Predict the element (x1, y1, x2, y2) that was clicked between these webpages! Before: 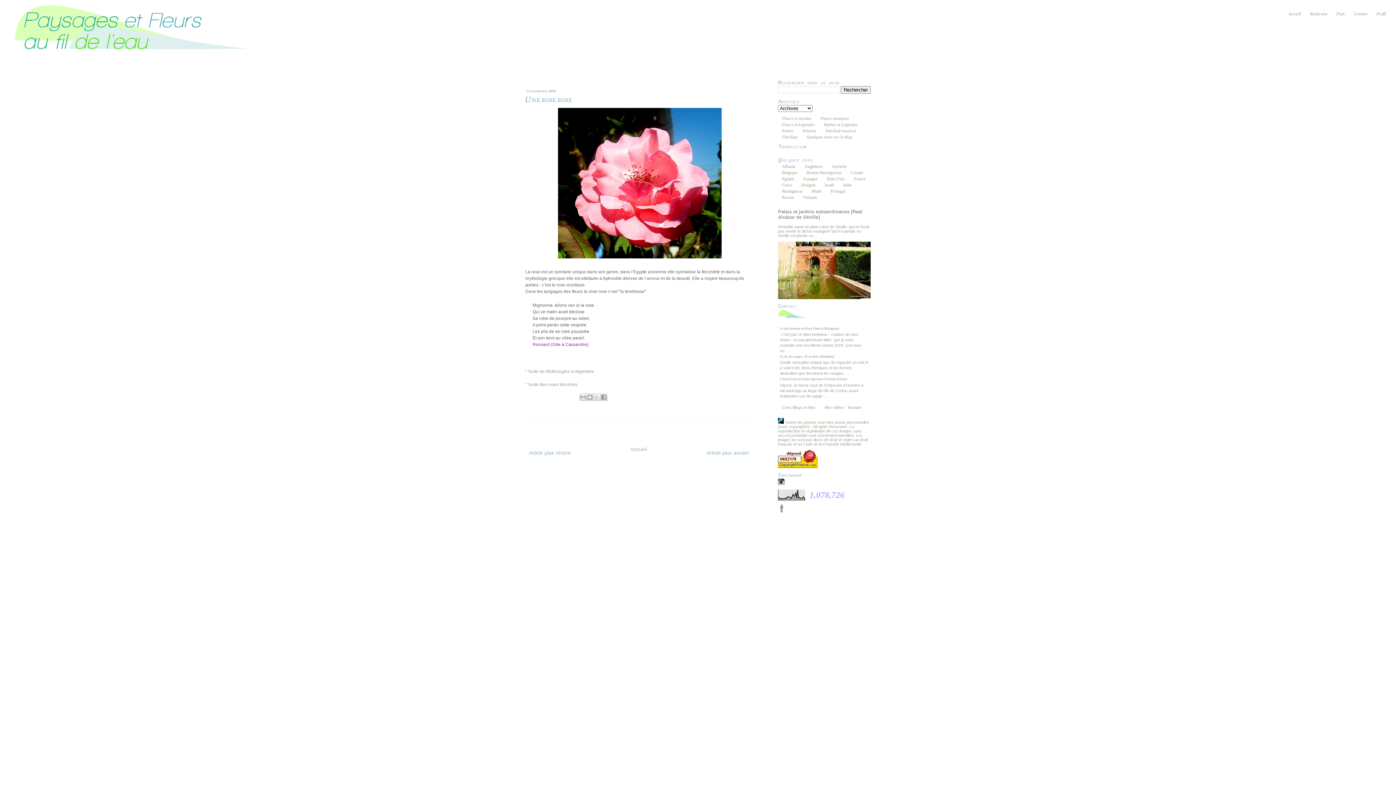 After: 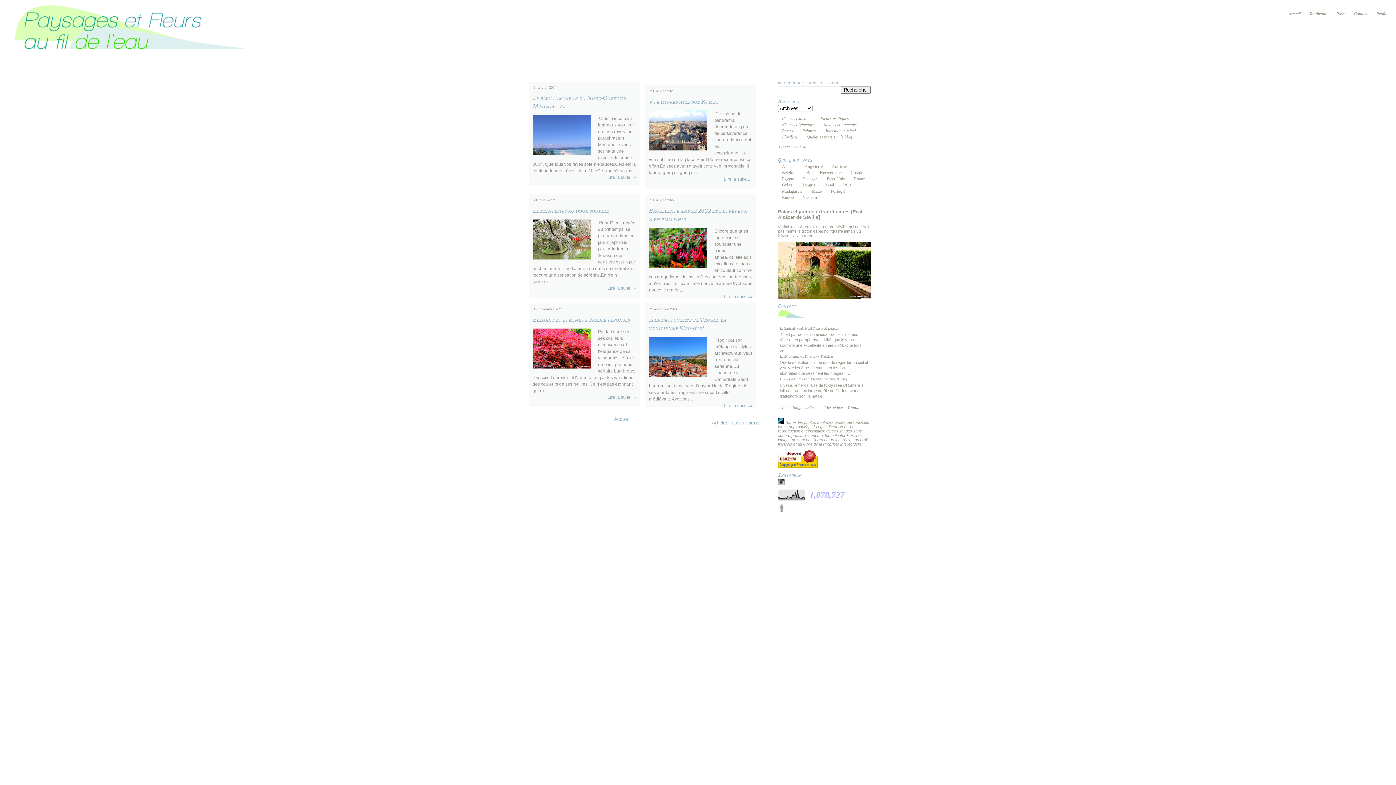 Action: label: Accueil bbox: (1284, 11, 1305, 16)